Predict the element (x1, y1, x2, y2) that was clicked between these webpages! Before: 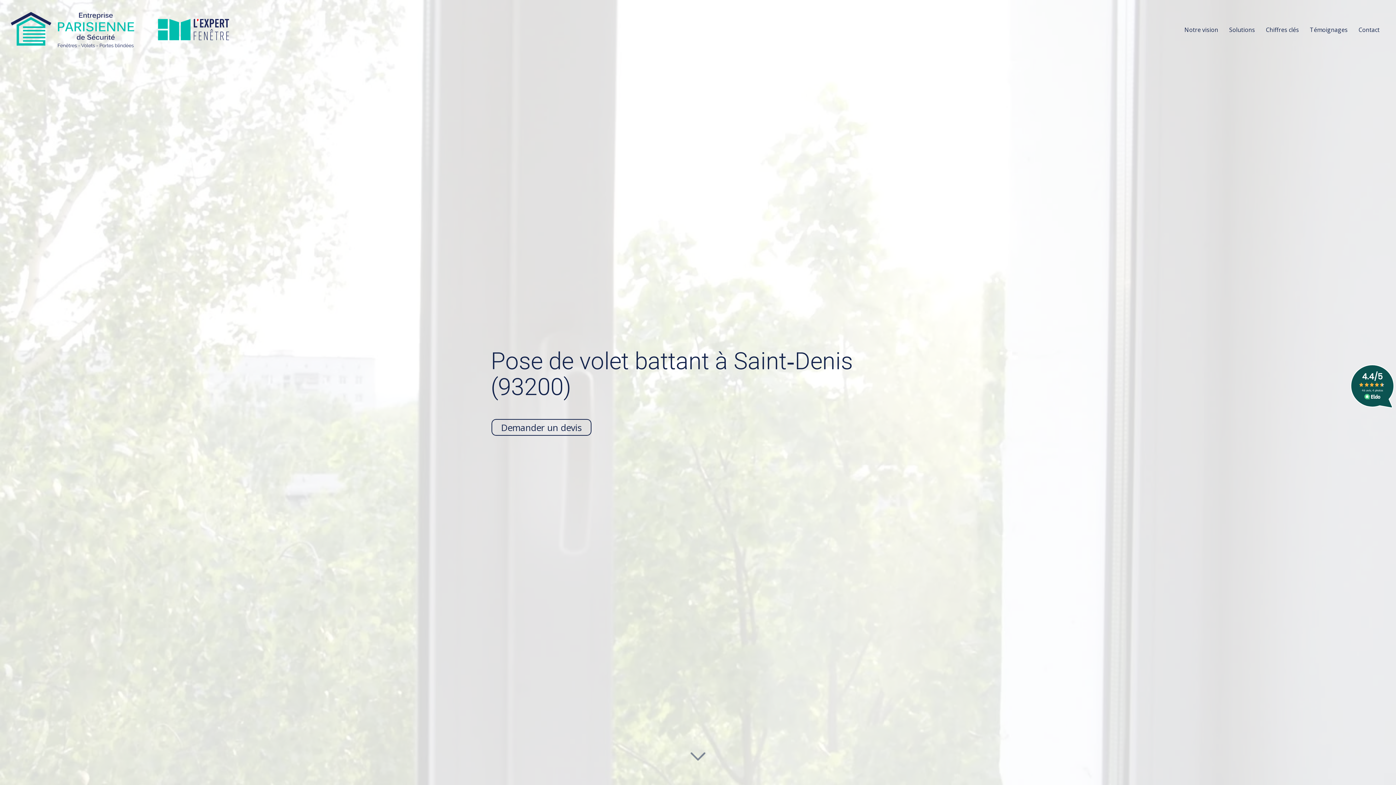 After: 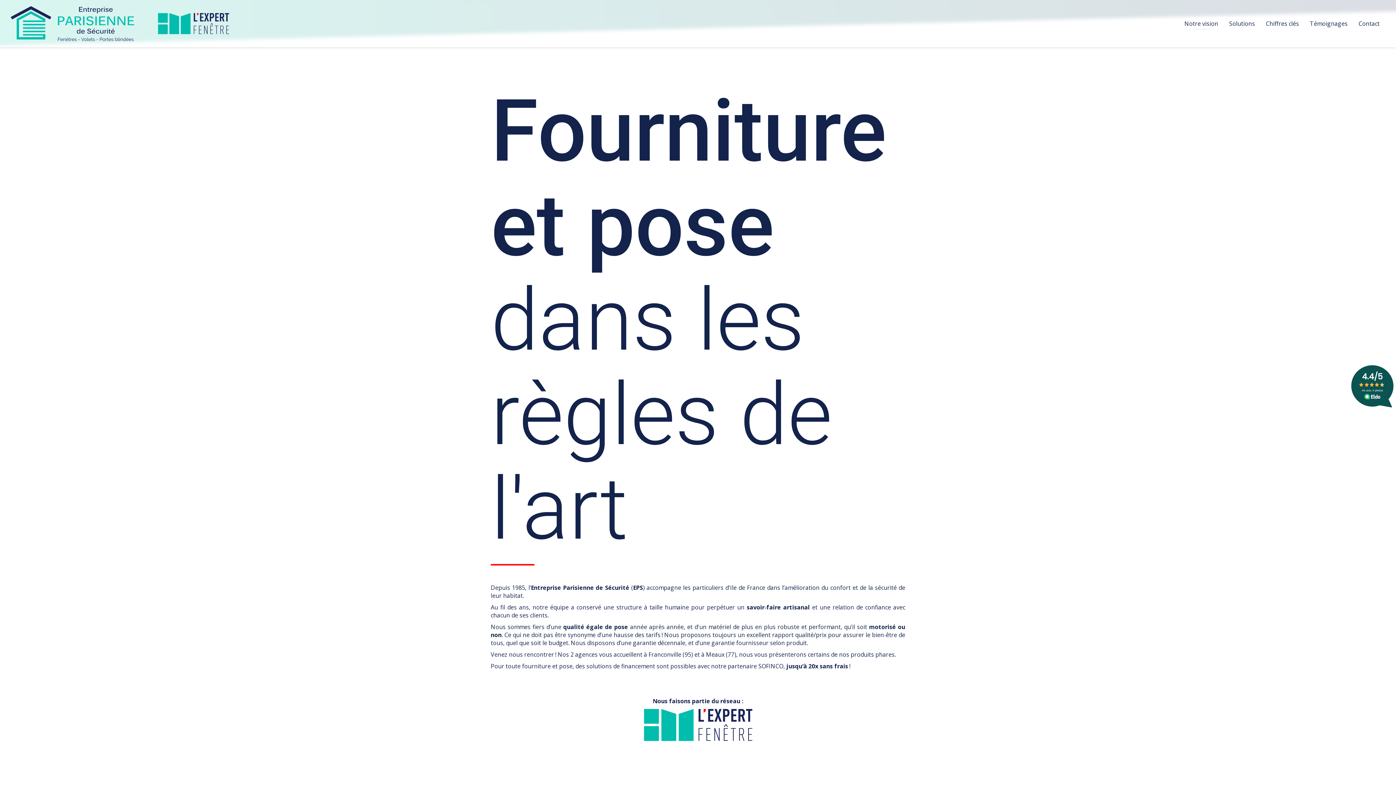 Action: bbox: (1179, 22, 1224, 36) label: Notre vision